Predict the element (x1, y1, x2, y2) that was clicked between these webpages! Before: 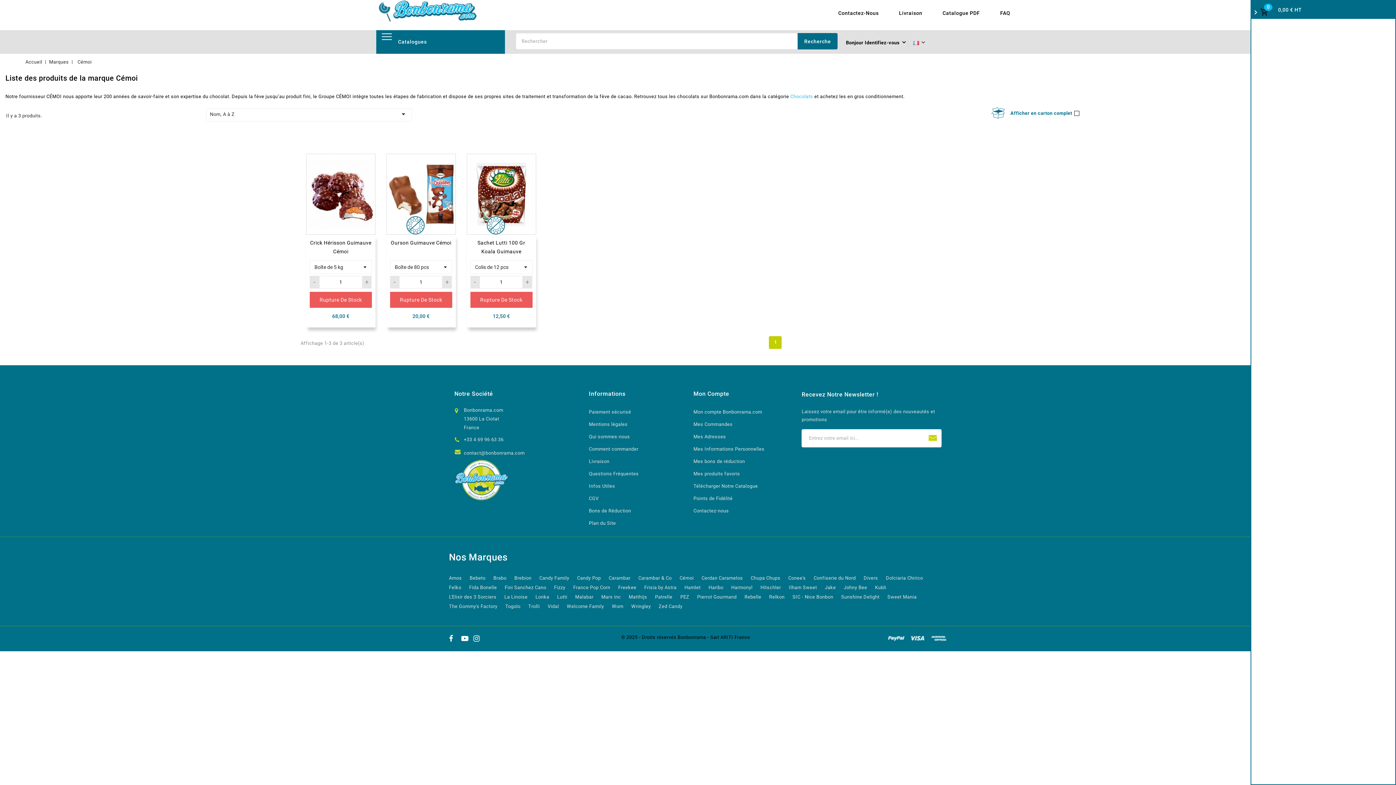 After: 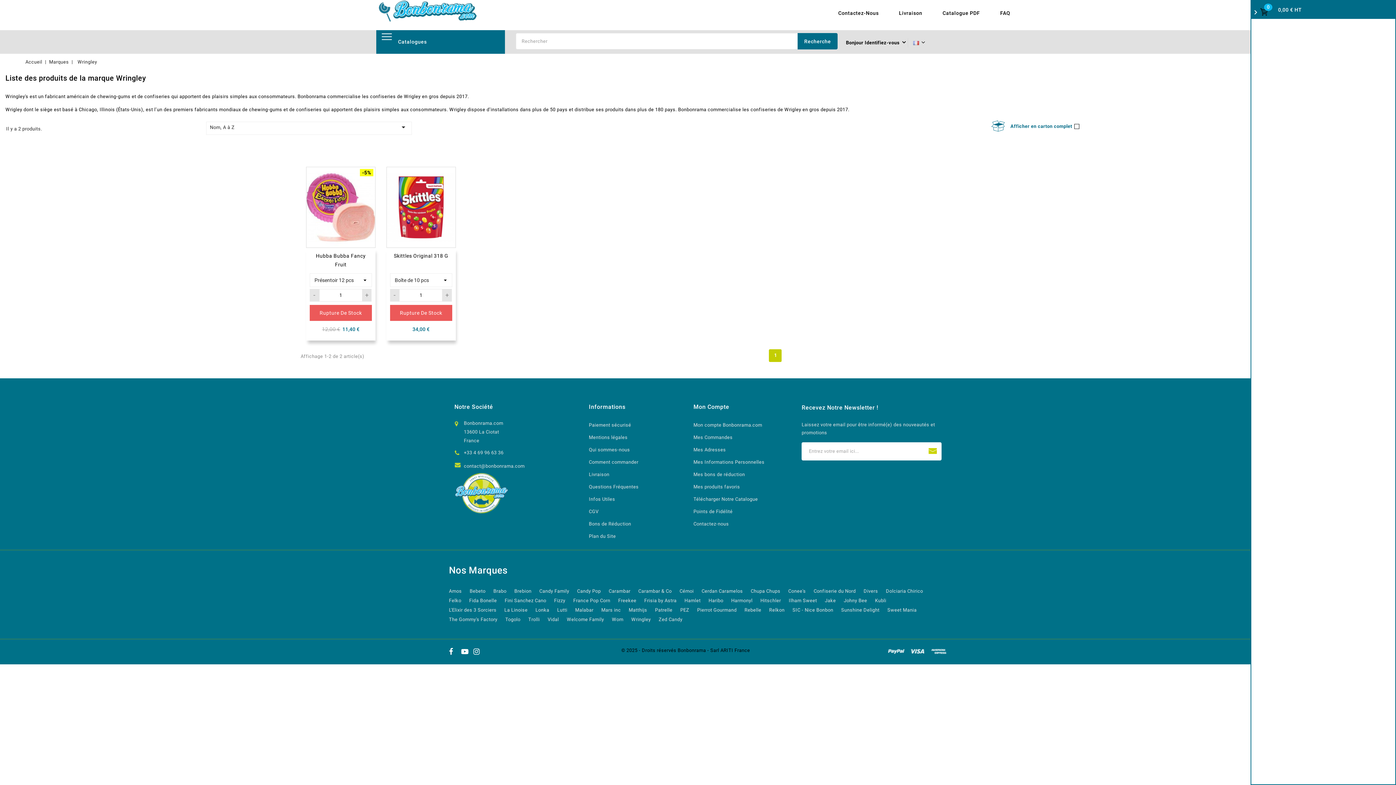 Action: bbox: (631, 603, 651, 609) label: Wringley